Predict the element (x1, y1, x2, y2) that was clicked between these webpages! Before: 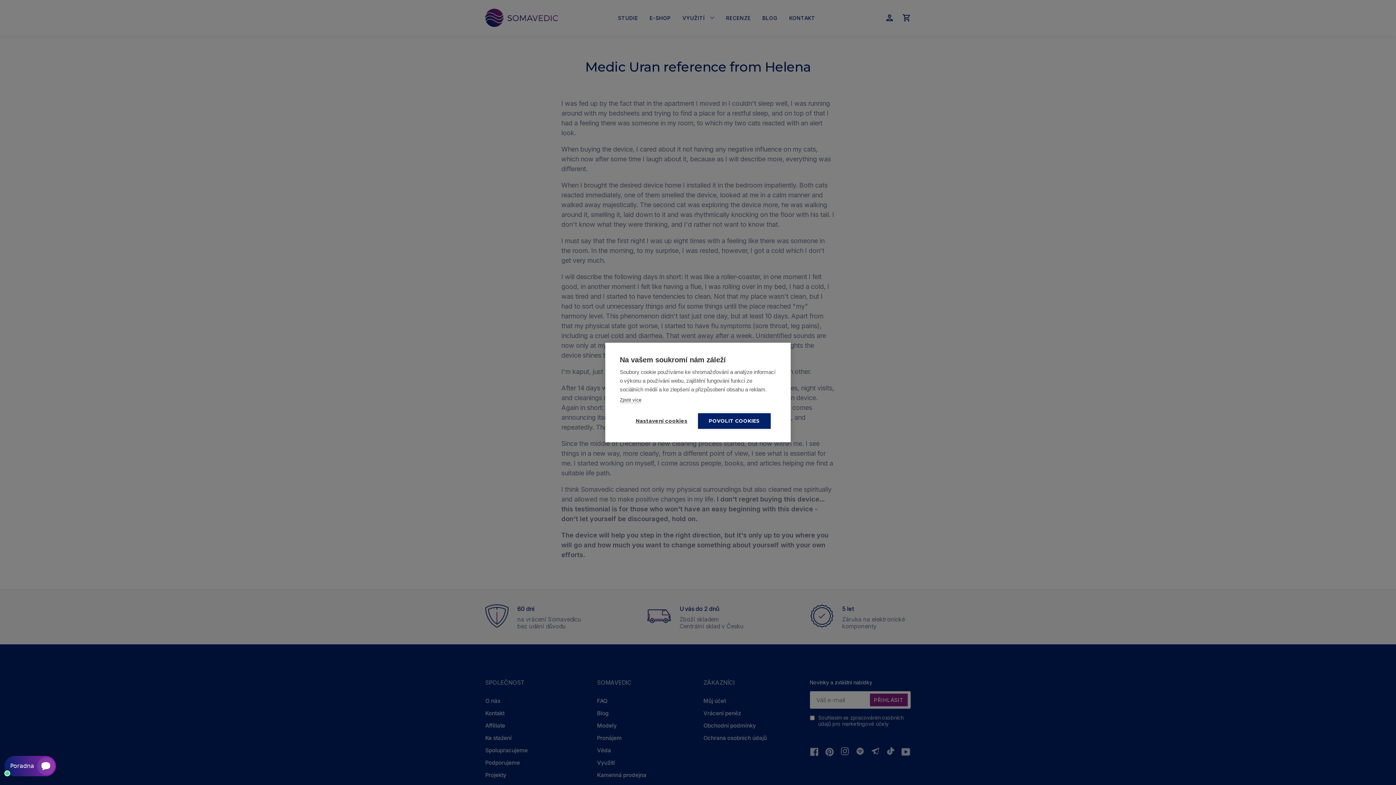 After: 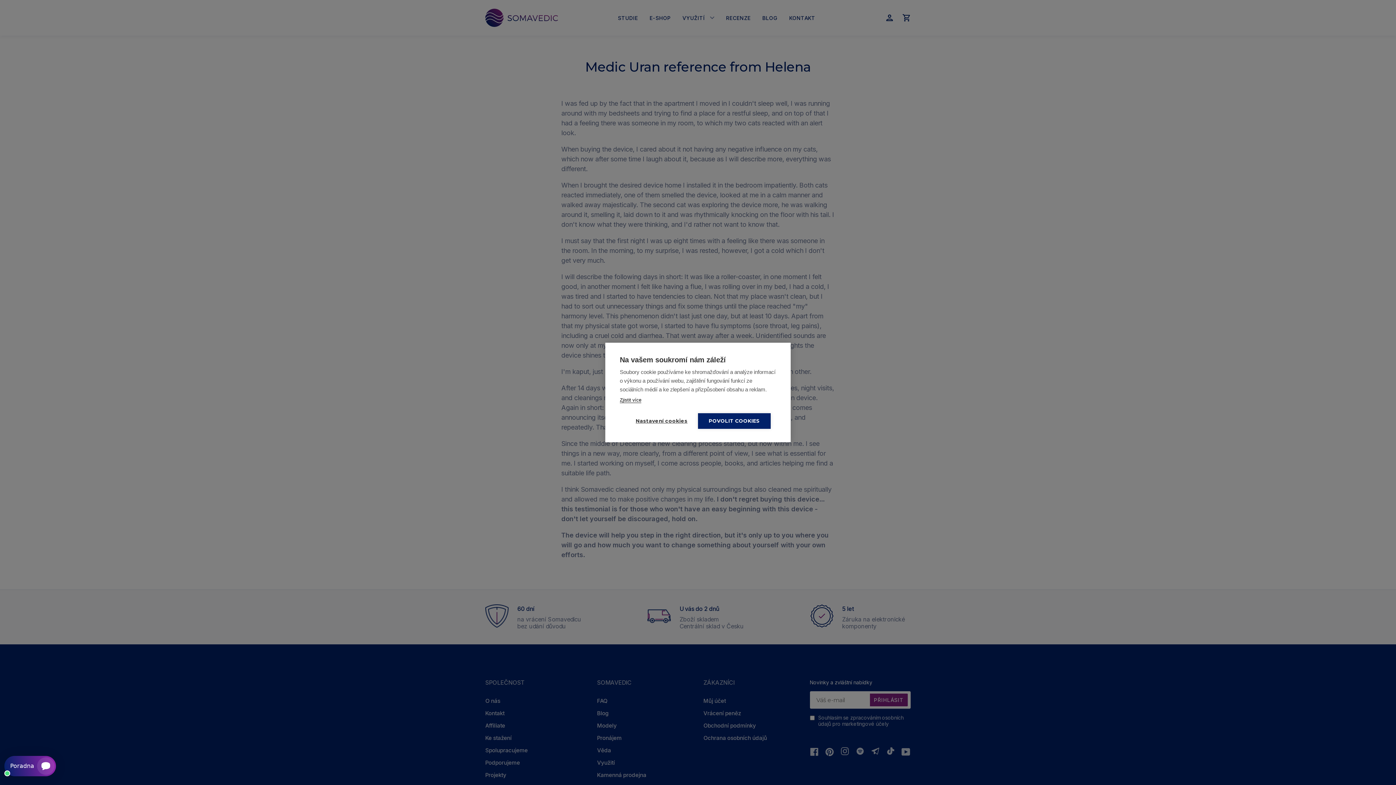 Action: label: Zjistit více bbox: (620, 397, 641, 403)